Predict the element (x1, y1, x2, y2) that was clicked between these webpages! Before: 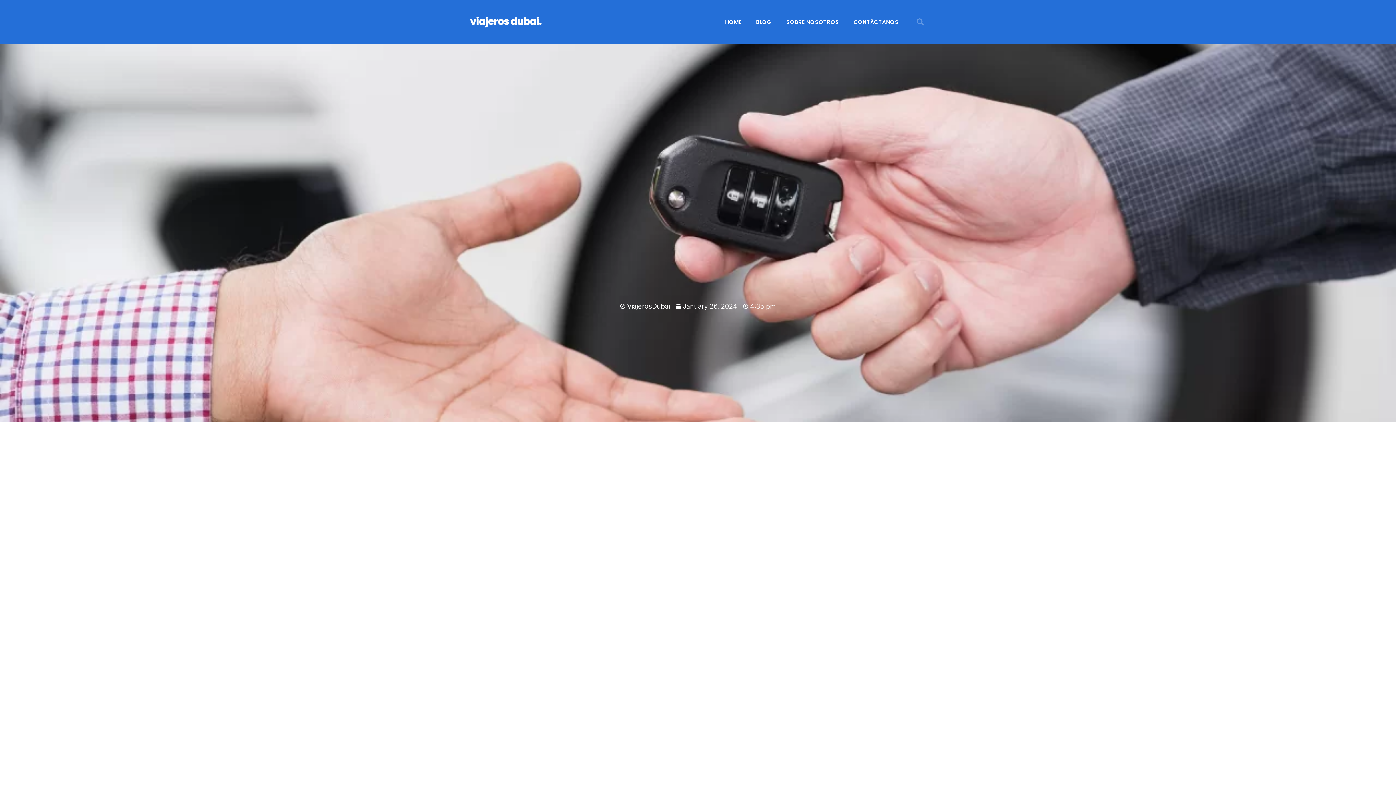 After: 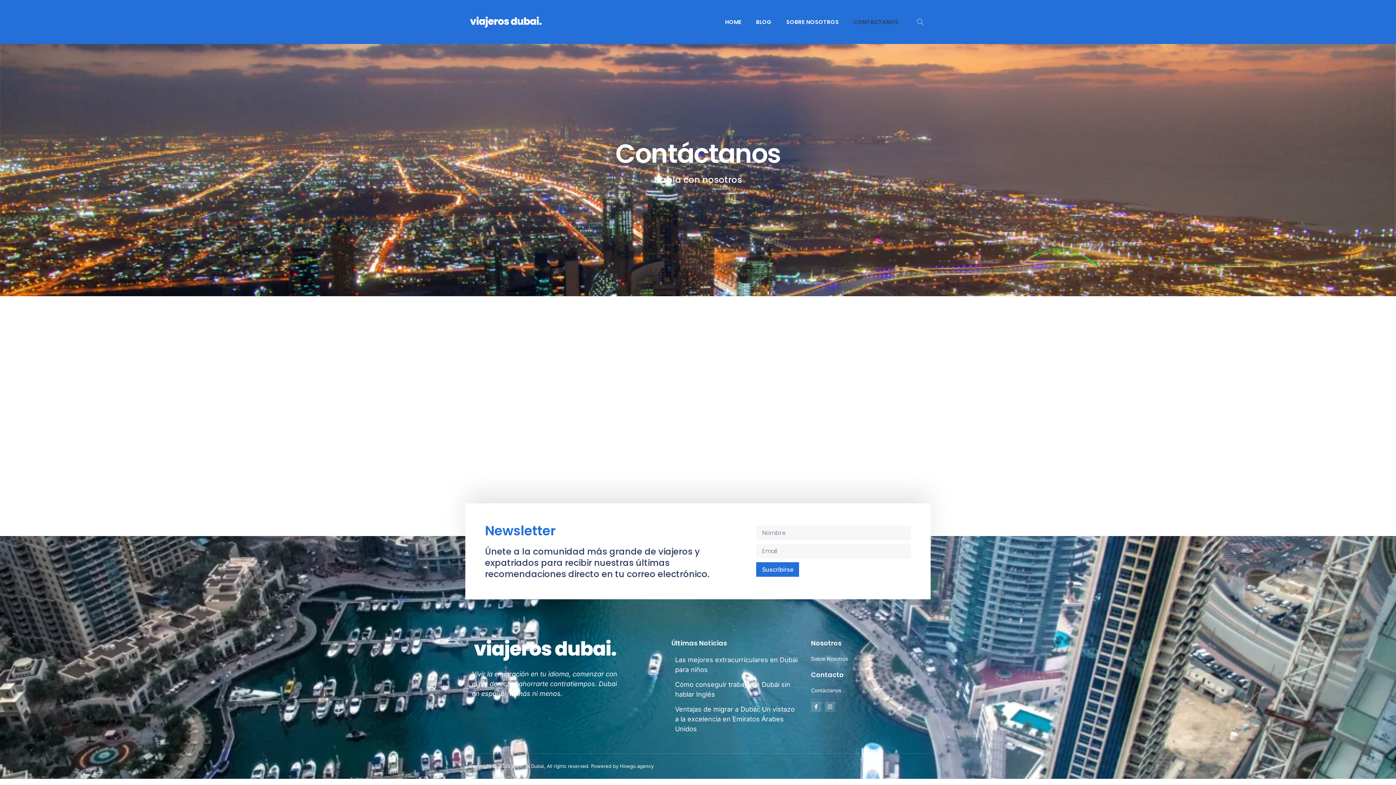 Action: bbox: (846, 3, 906, 40) label: CONTÁCTANOS